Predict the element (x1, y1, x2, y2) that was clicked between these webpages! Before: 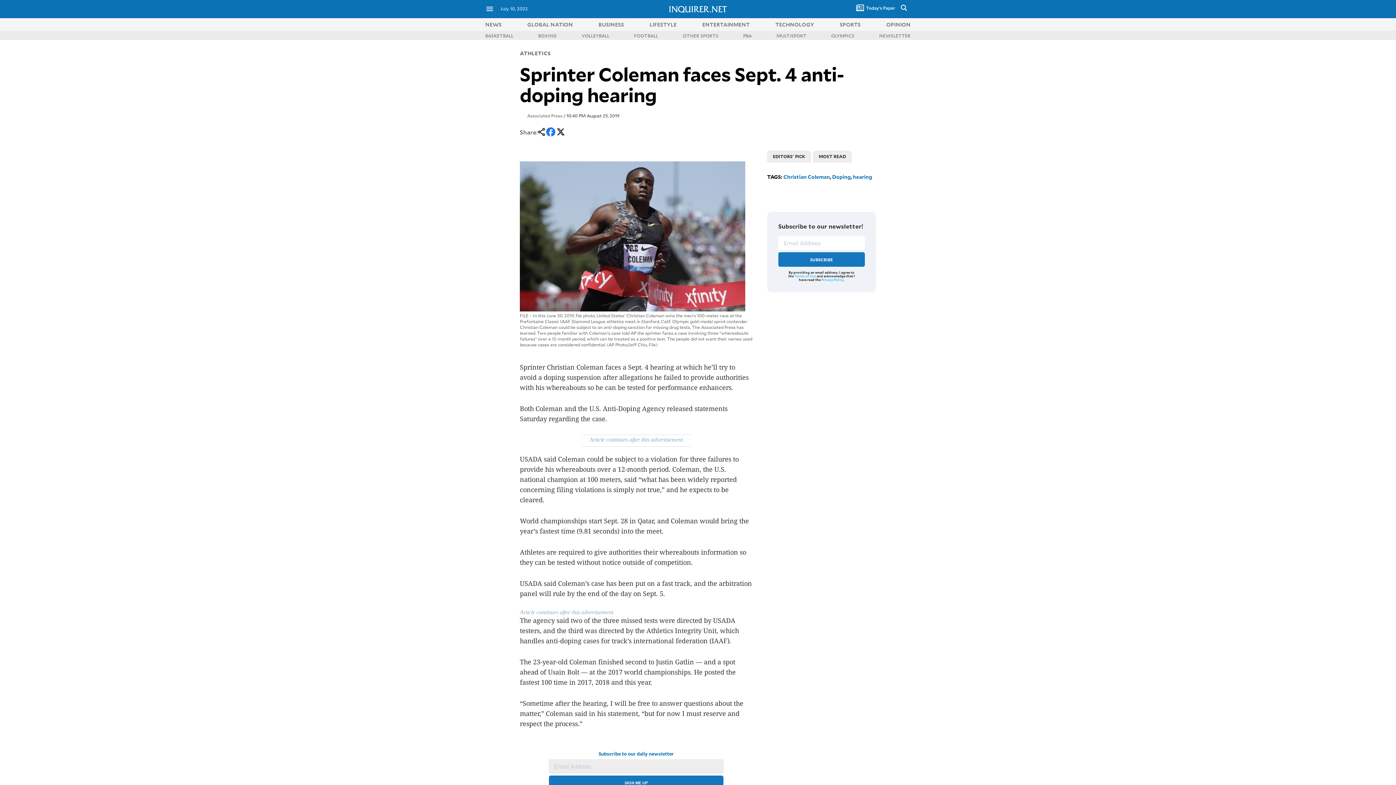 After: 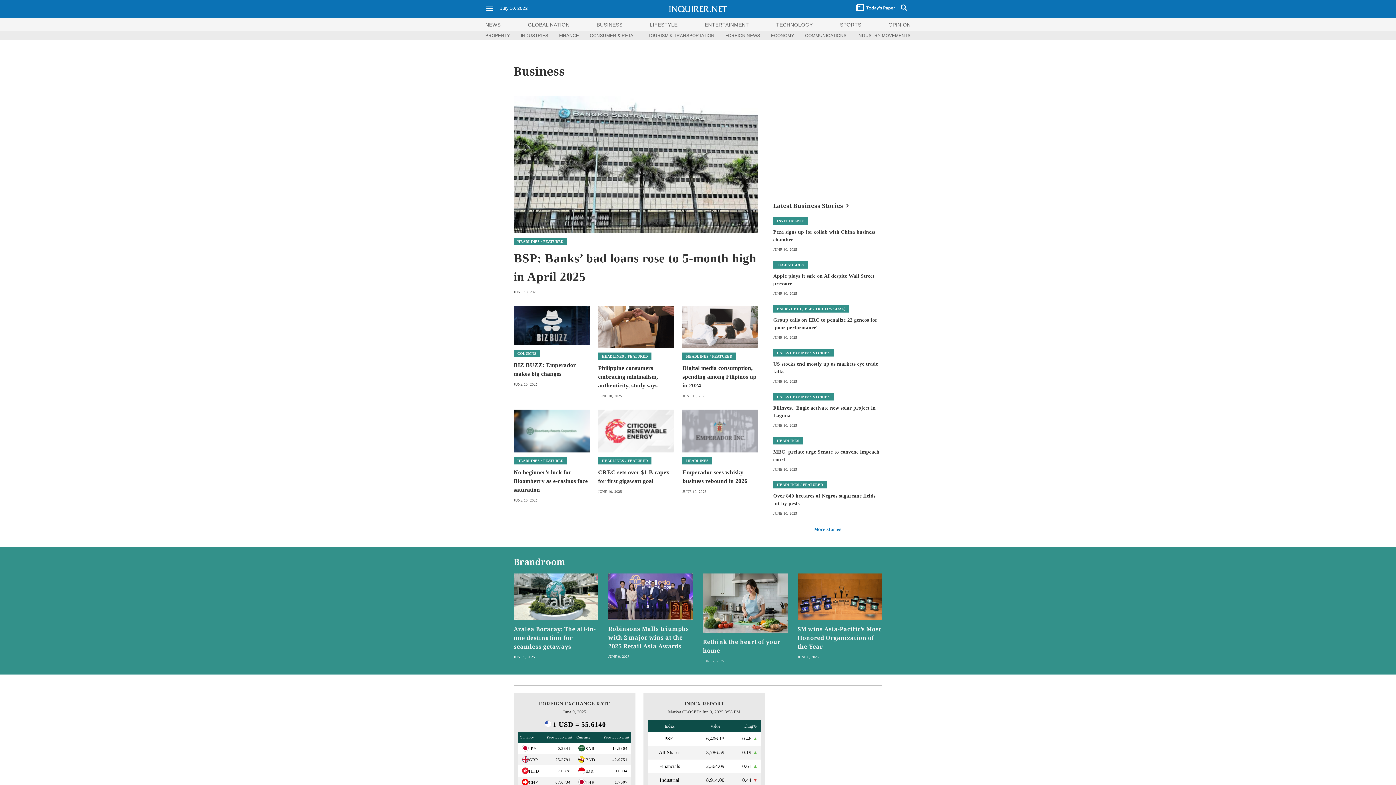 Action: bbox: (598, 20, 624, 27) label: BUSINESS